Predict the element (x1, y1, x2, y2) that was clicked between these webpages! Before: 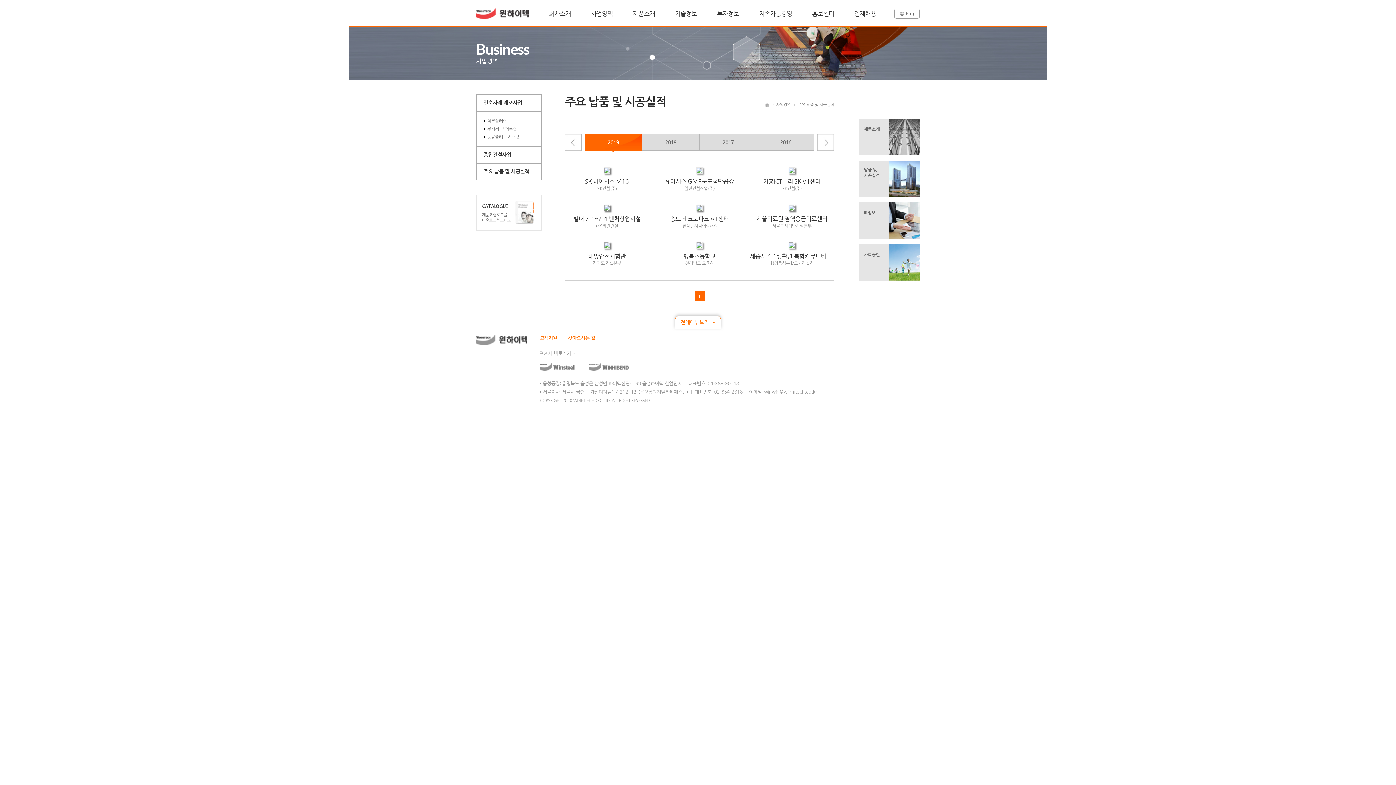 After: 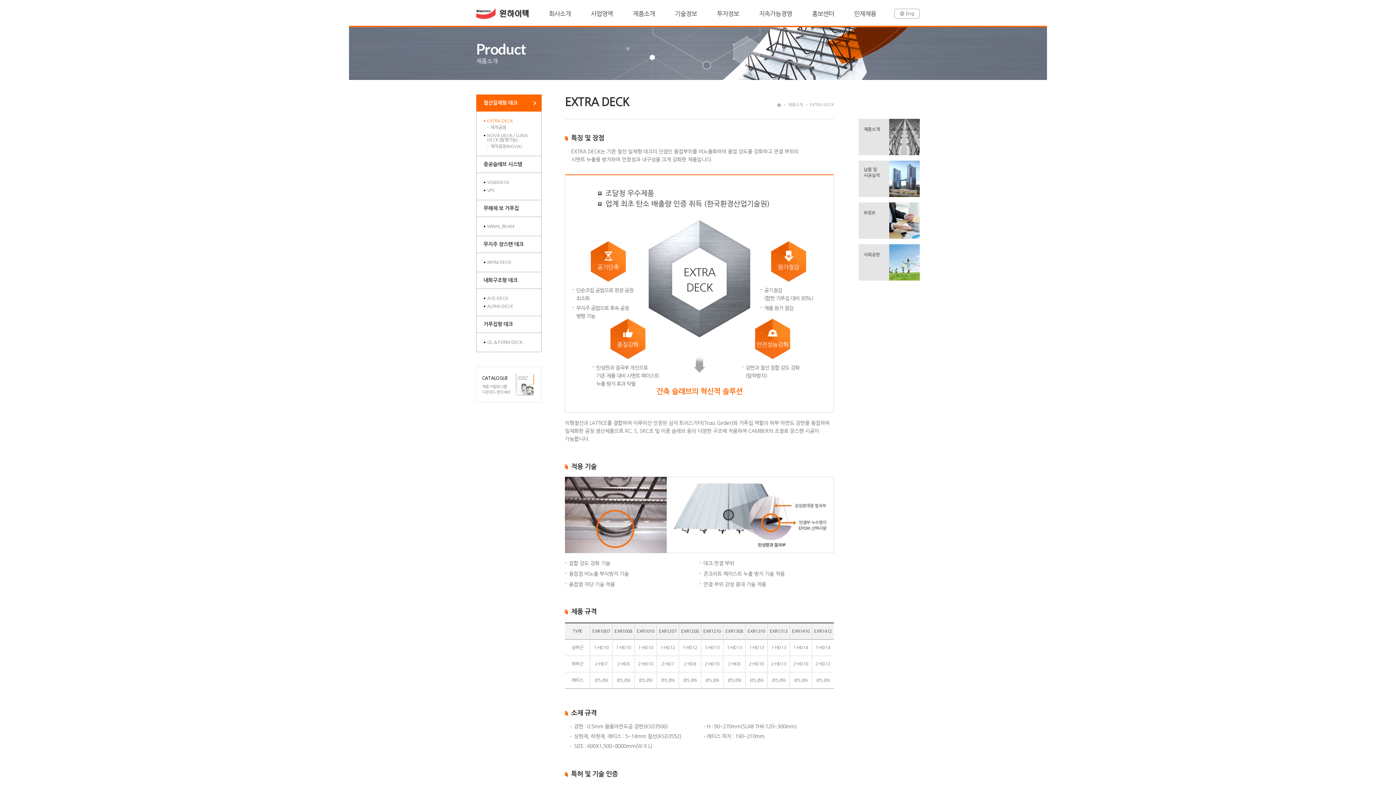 Action: label: 제품소개

  bbox: (858, 118, 920, 155)